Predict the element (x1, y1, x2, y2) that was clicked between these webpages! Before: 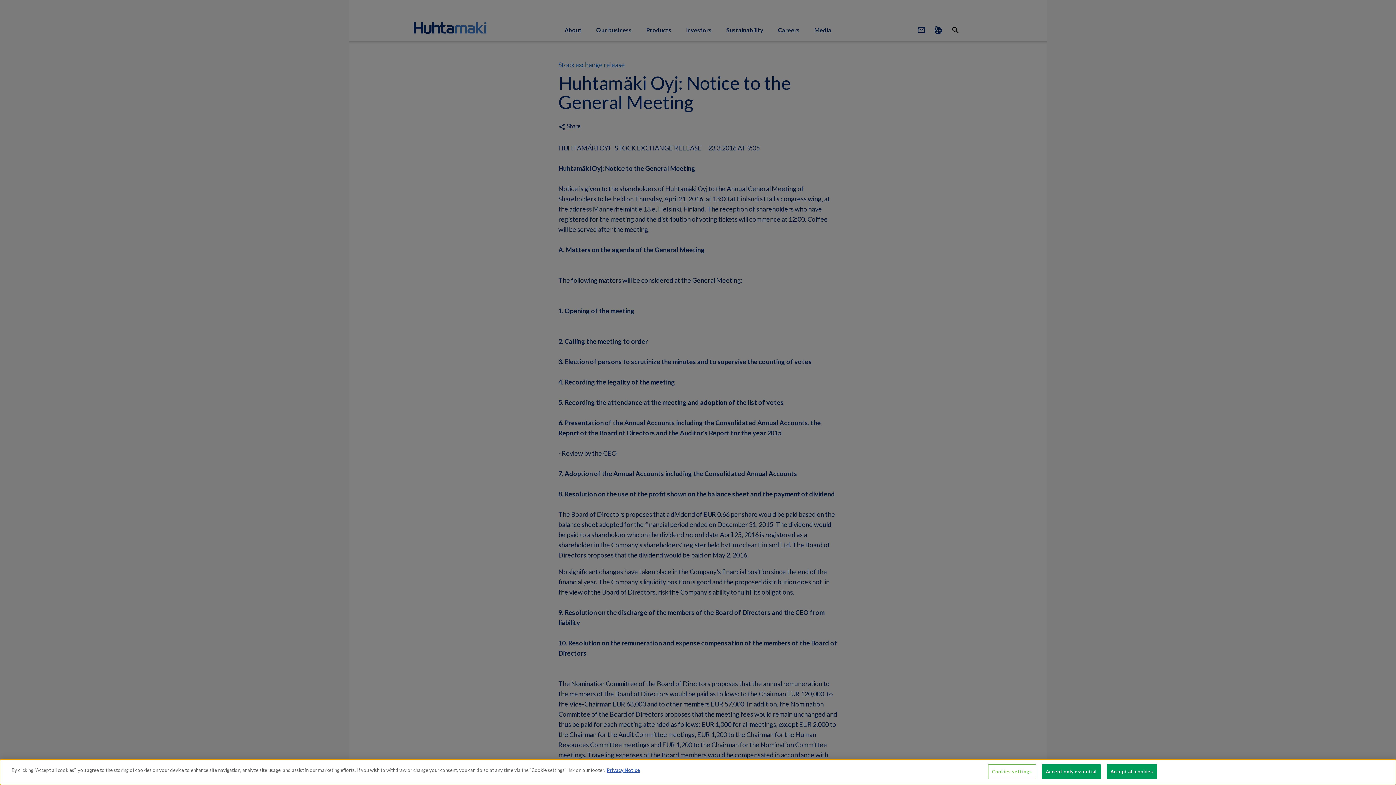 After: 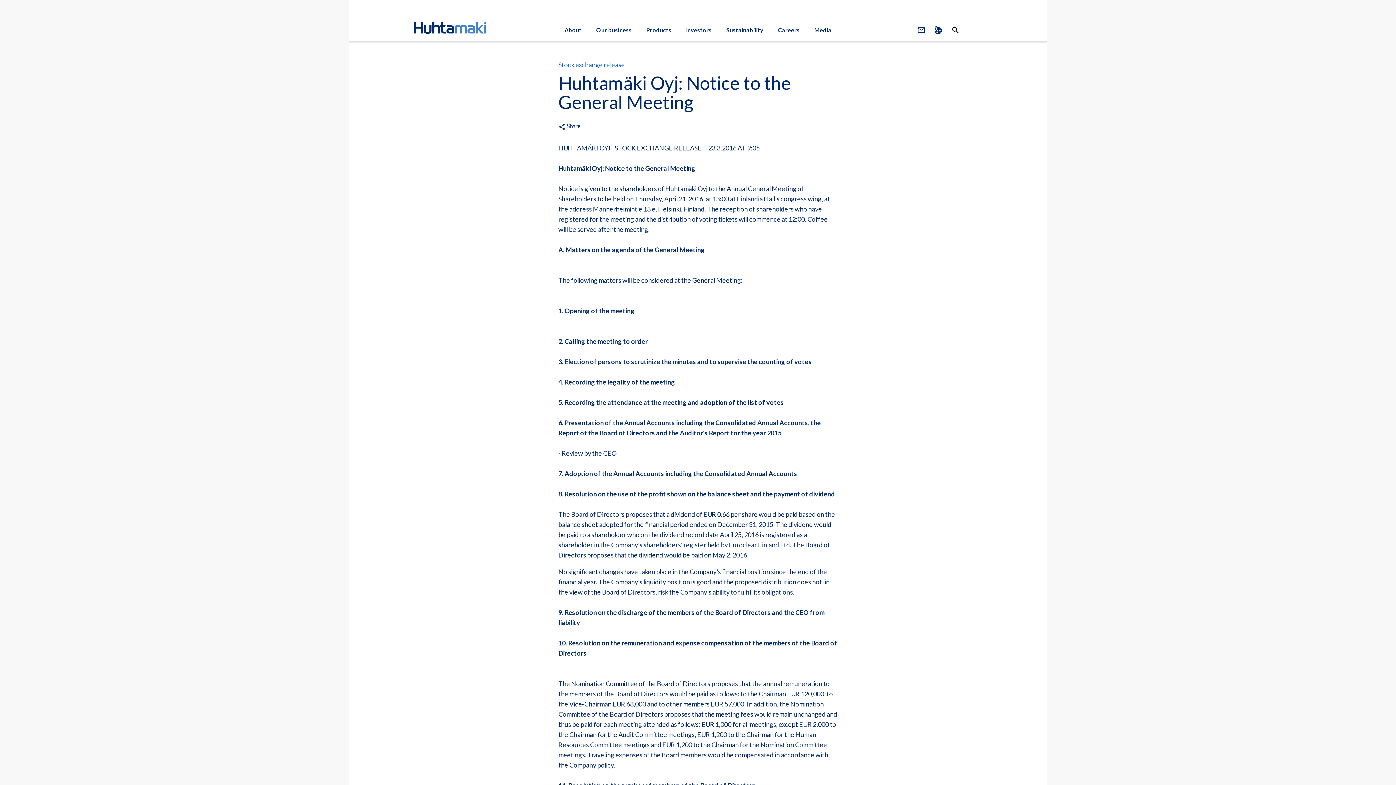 Action: bbox: (1106, 764, 1157, 779) label: Accept all cookies